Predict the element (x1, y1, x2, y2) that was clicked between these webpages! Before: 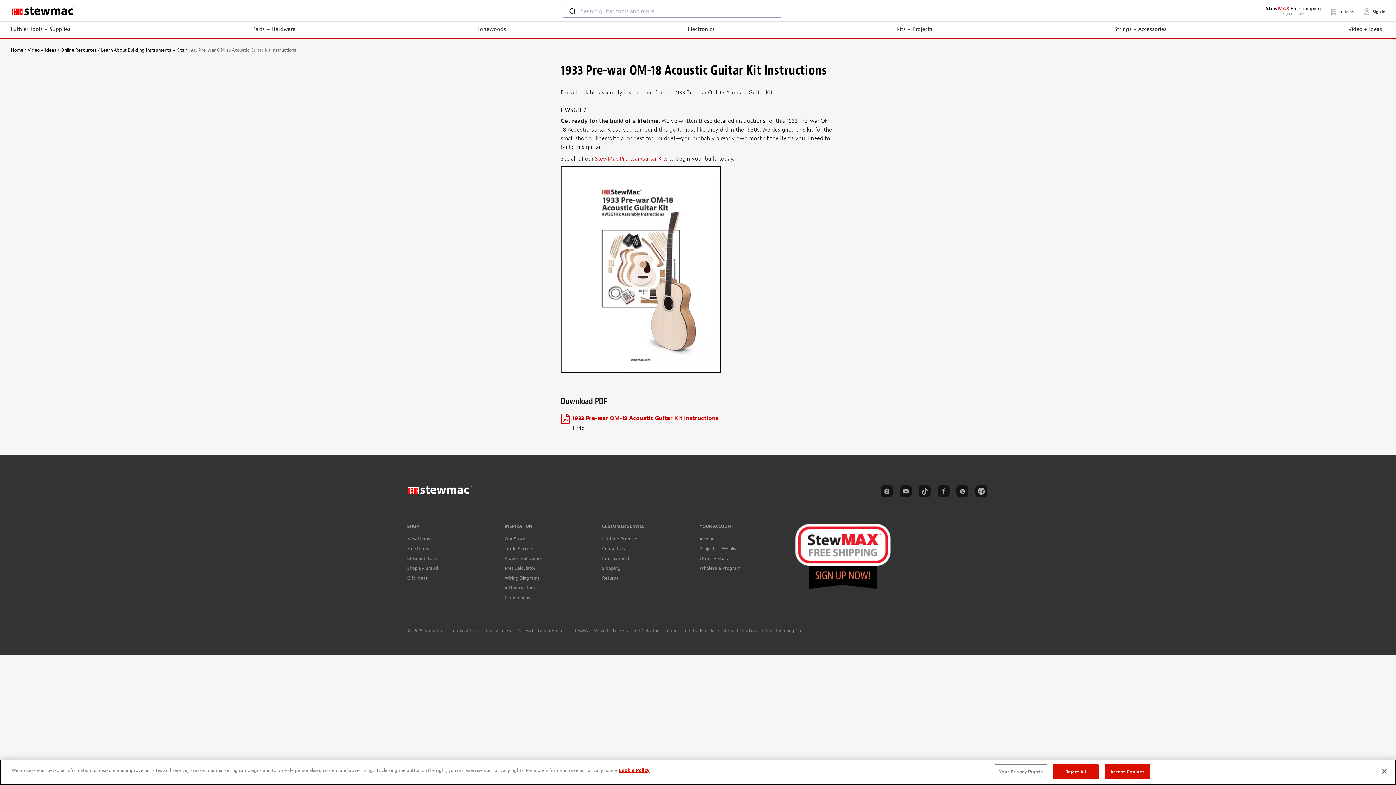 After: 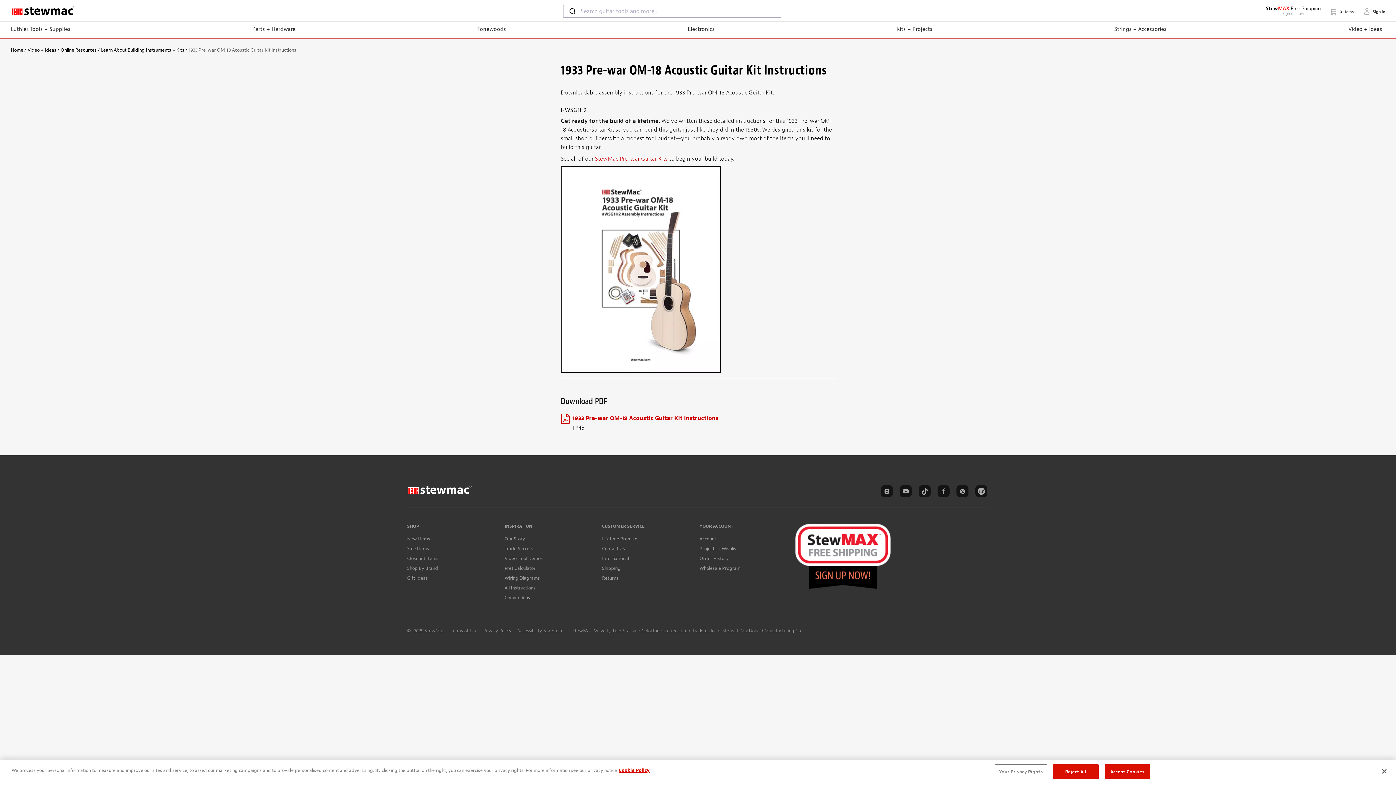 Action: bbox: (916, 485, 930, 499) label: TikTok | StewMac